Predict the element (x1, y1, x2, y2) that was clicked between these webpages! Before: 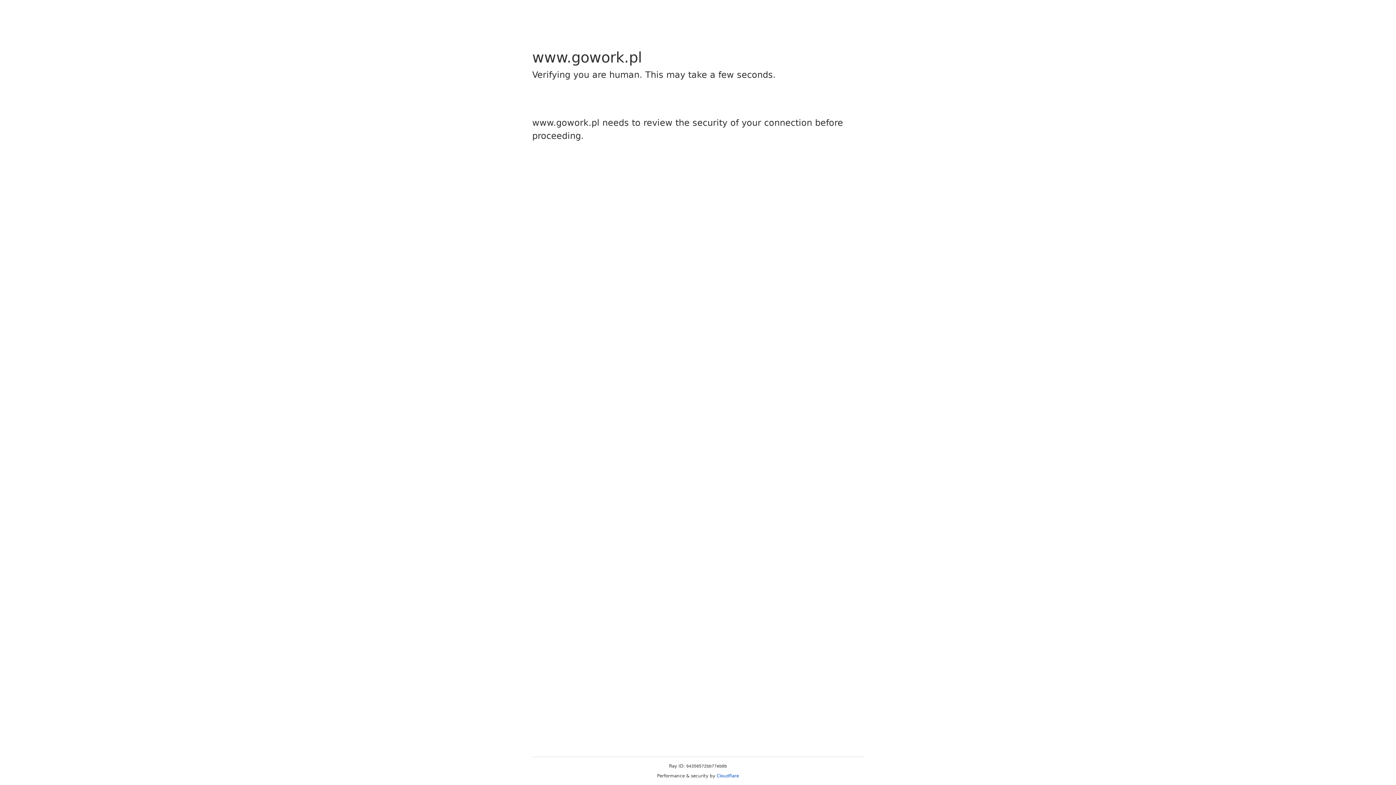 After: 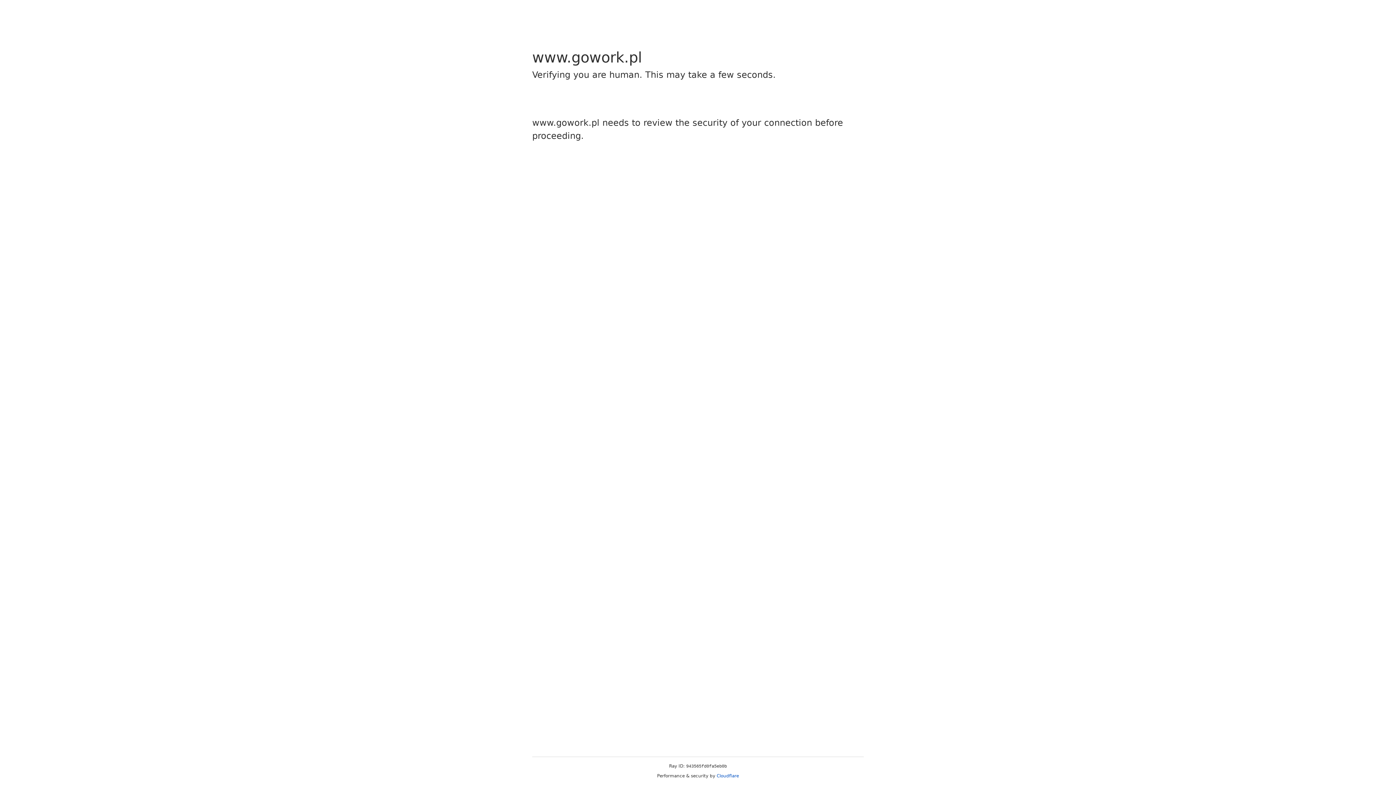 Action: bbox: (716, 773, 739, 778) label: Cloudflare